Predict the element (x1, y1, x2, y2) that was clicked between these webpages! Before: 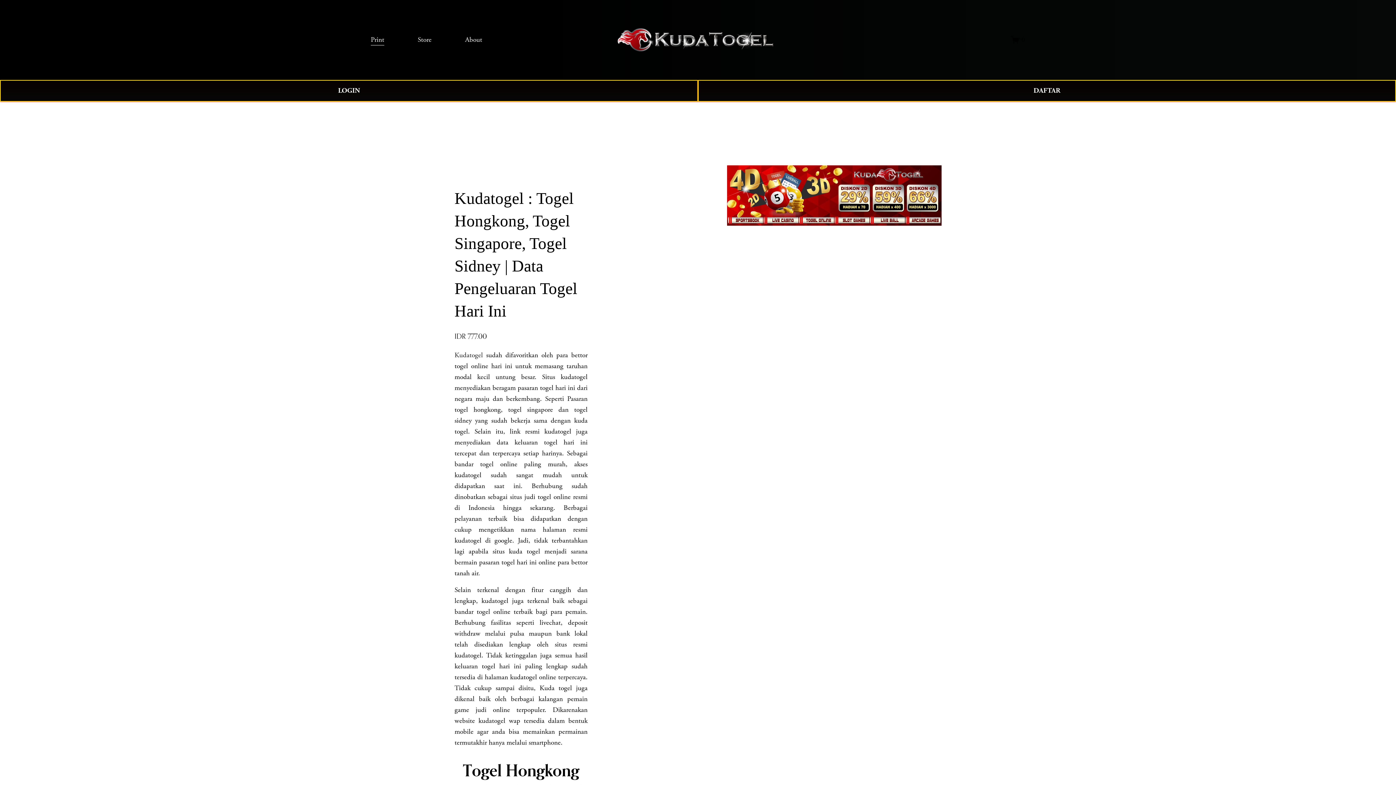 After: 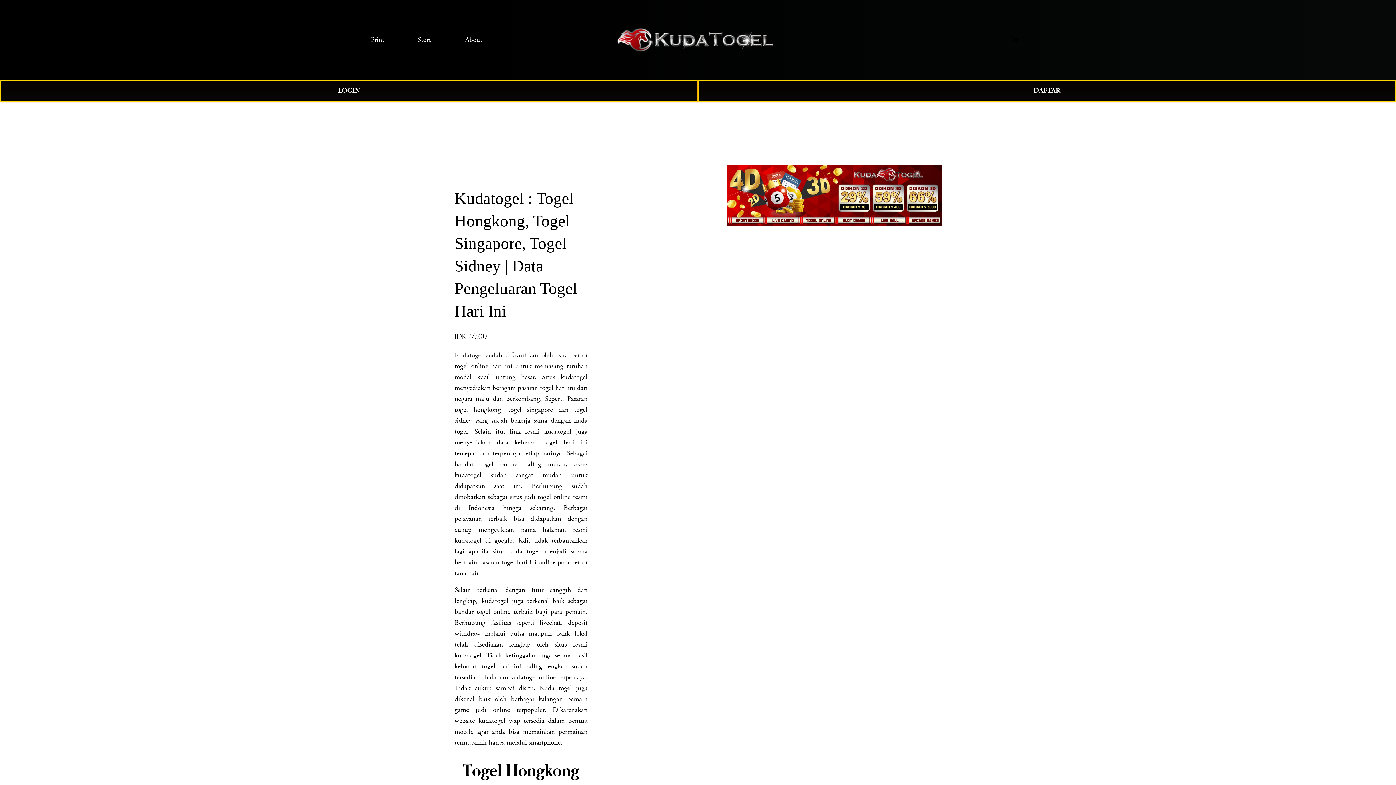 Action: bbox: (465, 33, 482, 46) label: About